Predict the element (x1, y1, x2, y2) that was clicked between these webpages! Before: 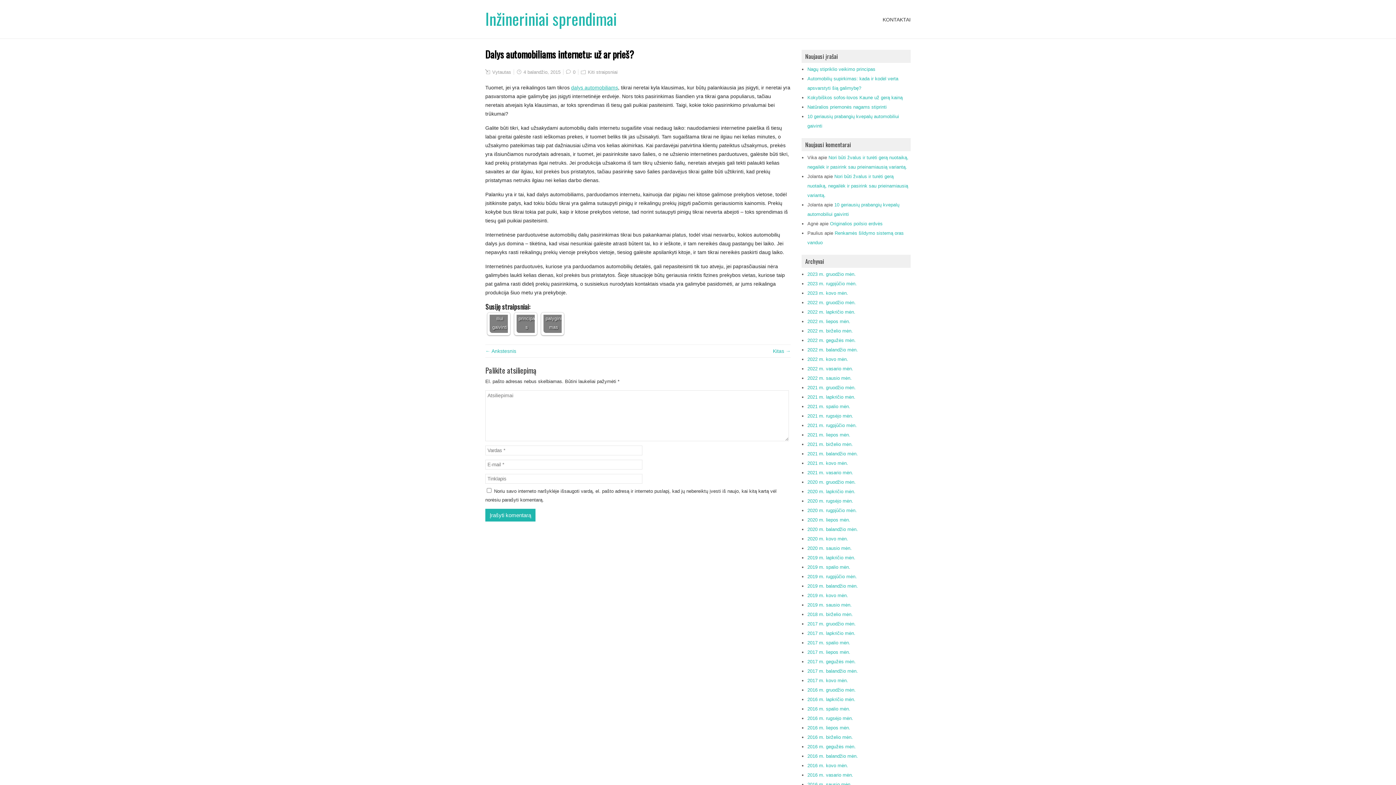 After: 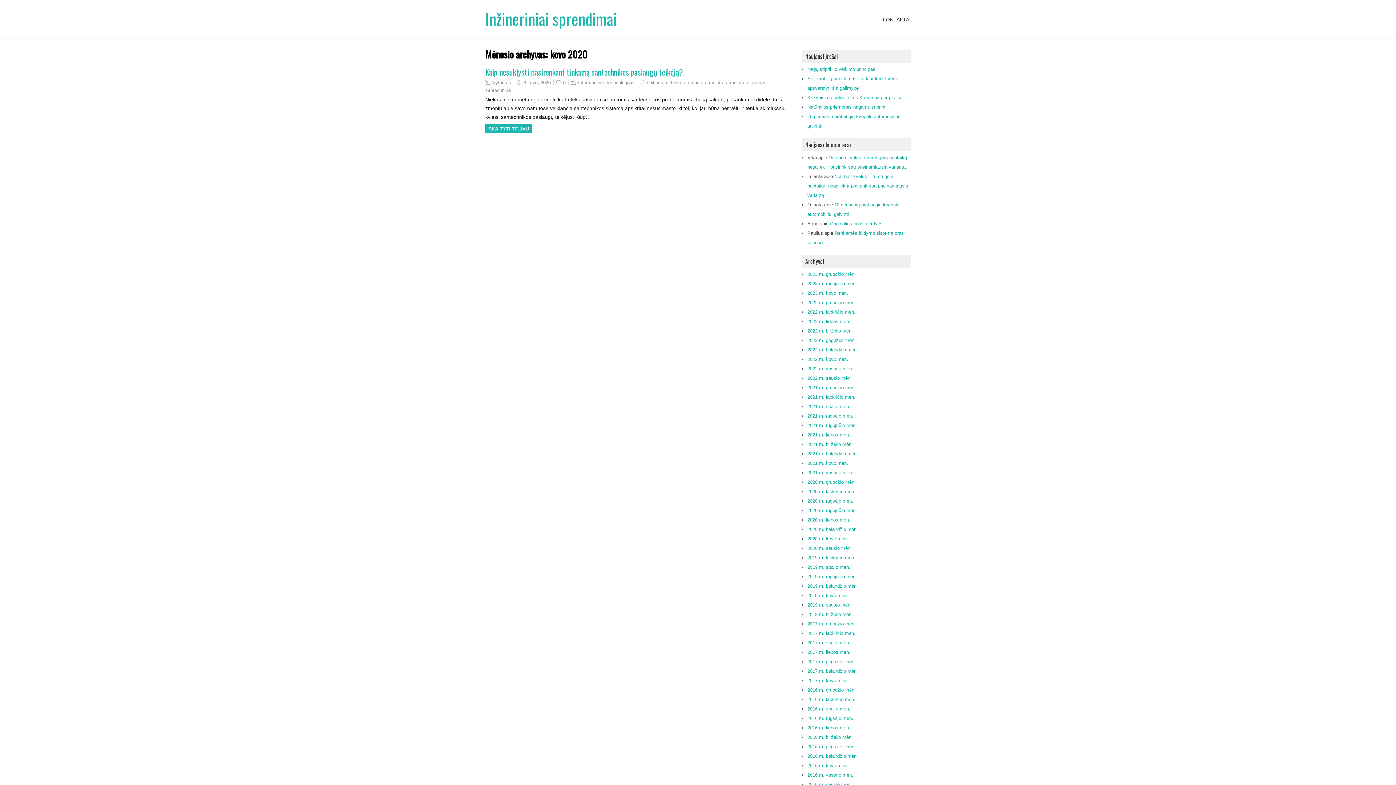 Action: label: 2020 m. kovo mėn. bbox: (807, 536, 848, 541)